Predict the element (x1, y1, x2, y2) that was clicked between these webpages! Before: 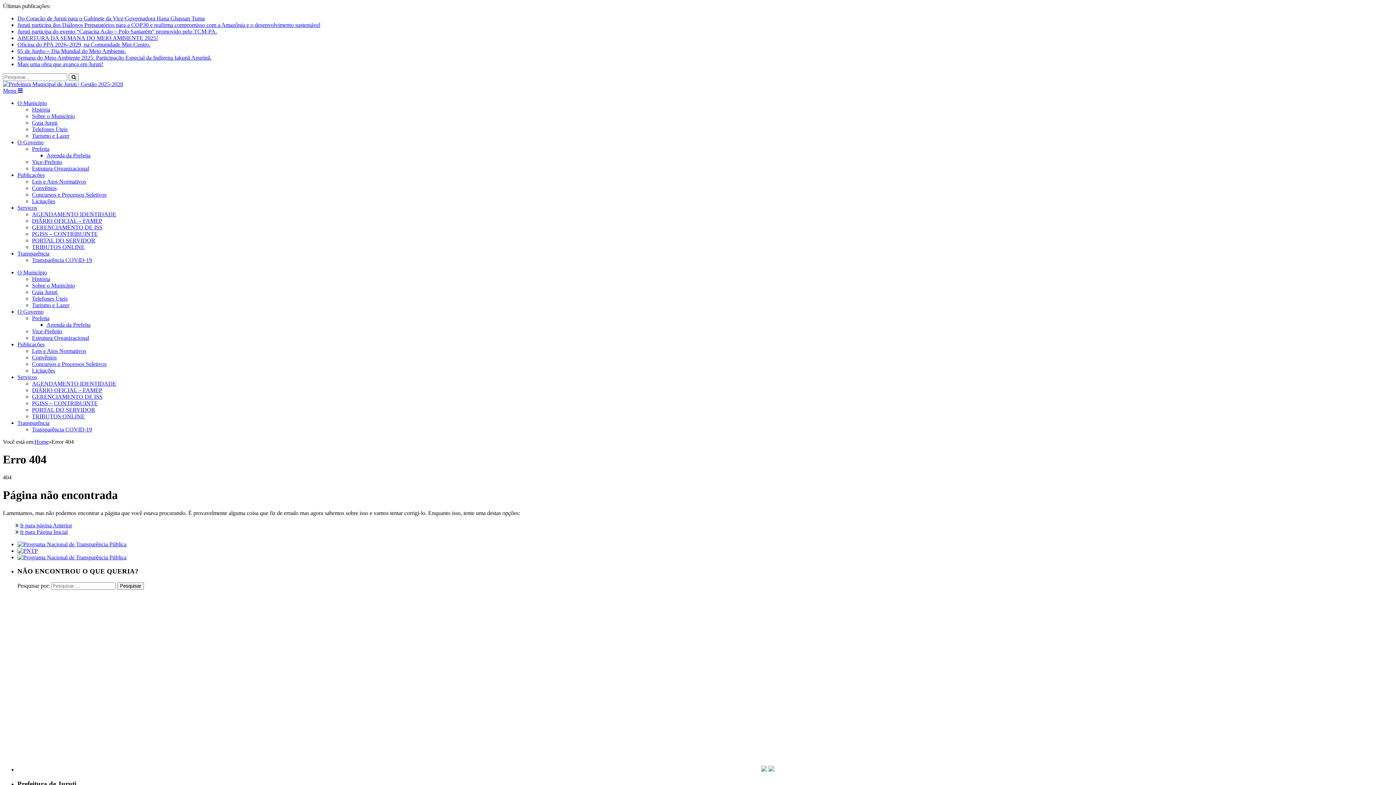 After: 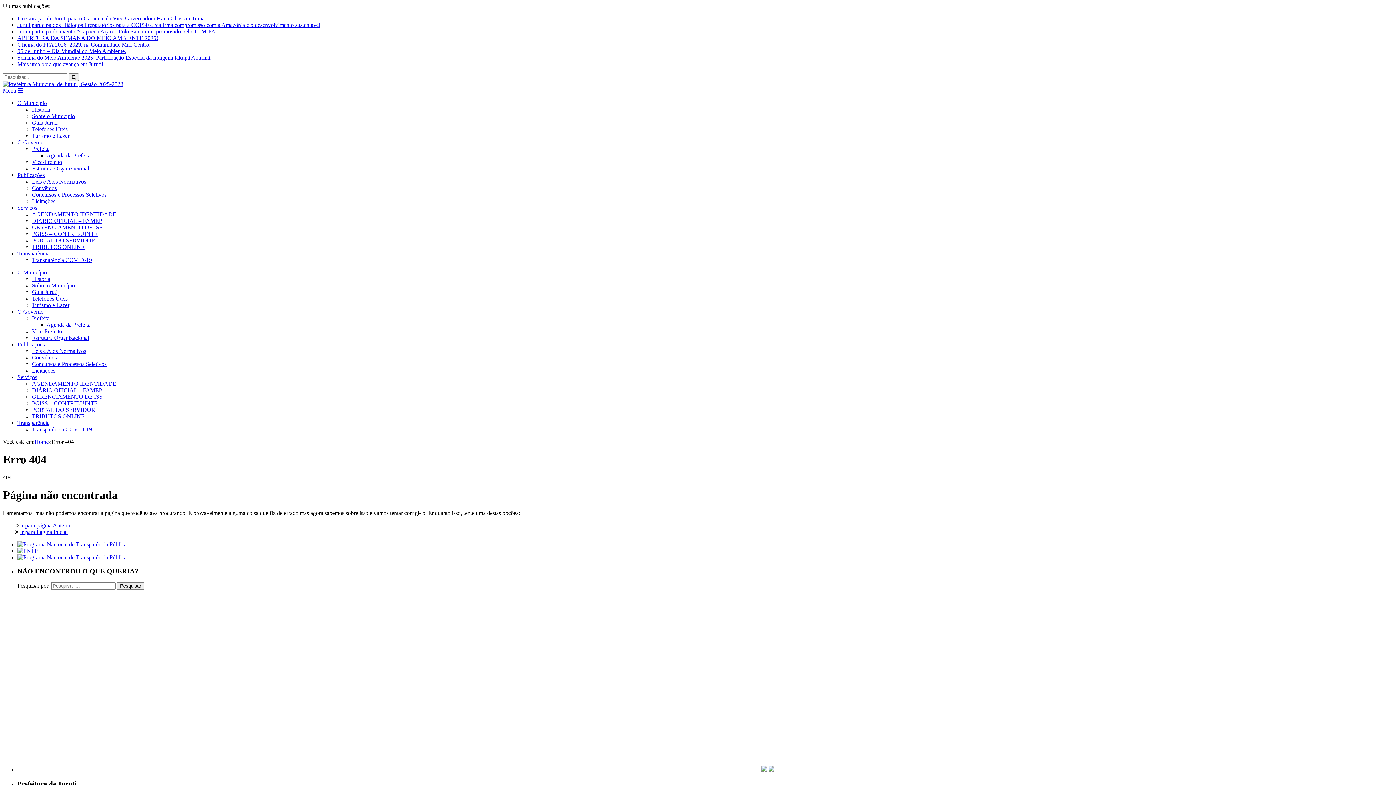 Action: bbox: (761, 766, 767, 773)